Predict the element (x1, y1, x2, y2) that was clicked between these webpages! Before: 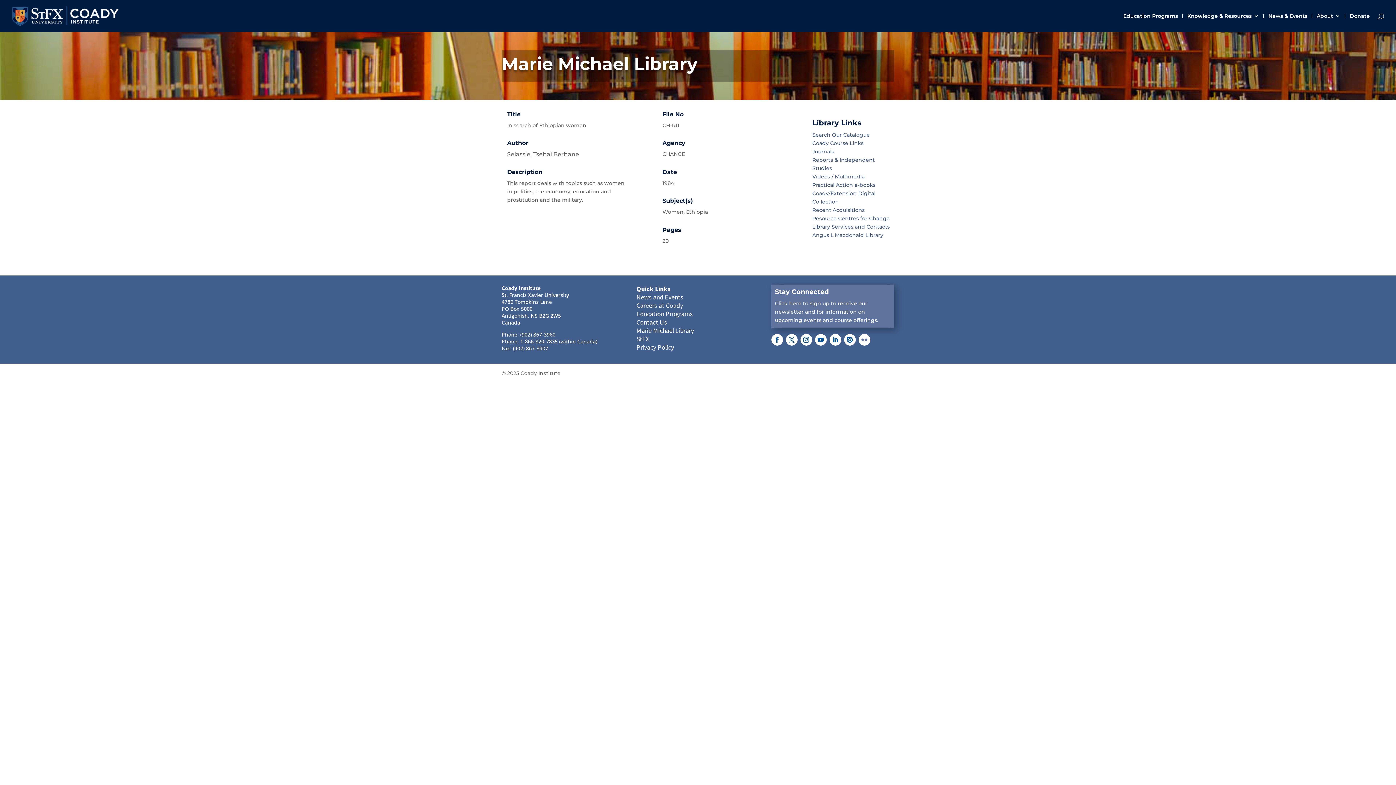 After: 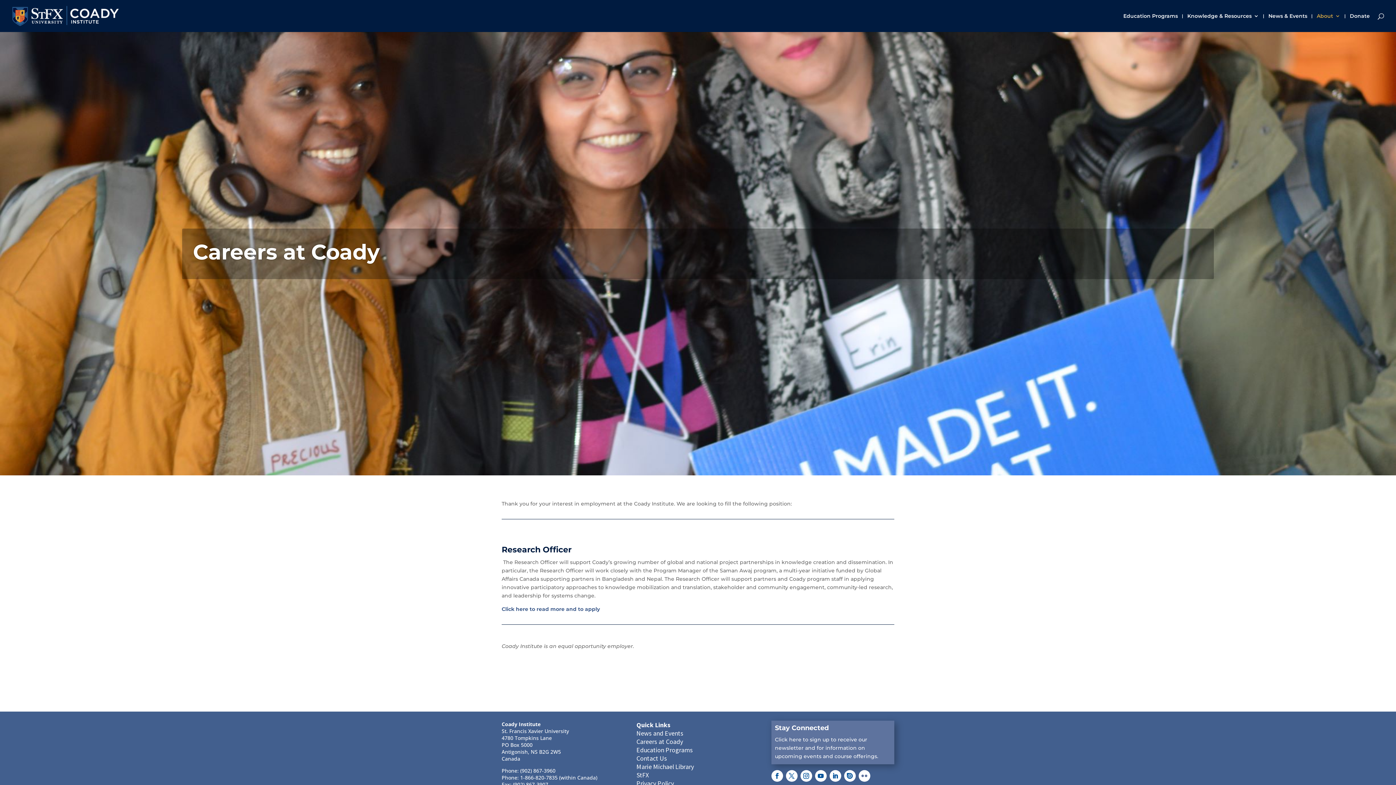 Action: bbox: (636, 301, 683, 309) label: Careers at Coady